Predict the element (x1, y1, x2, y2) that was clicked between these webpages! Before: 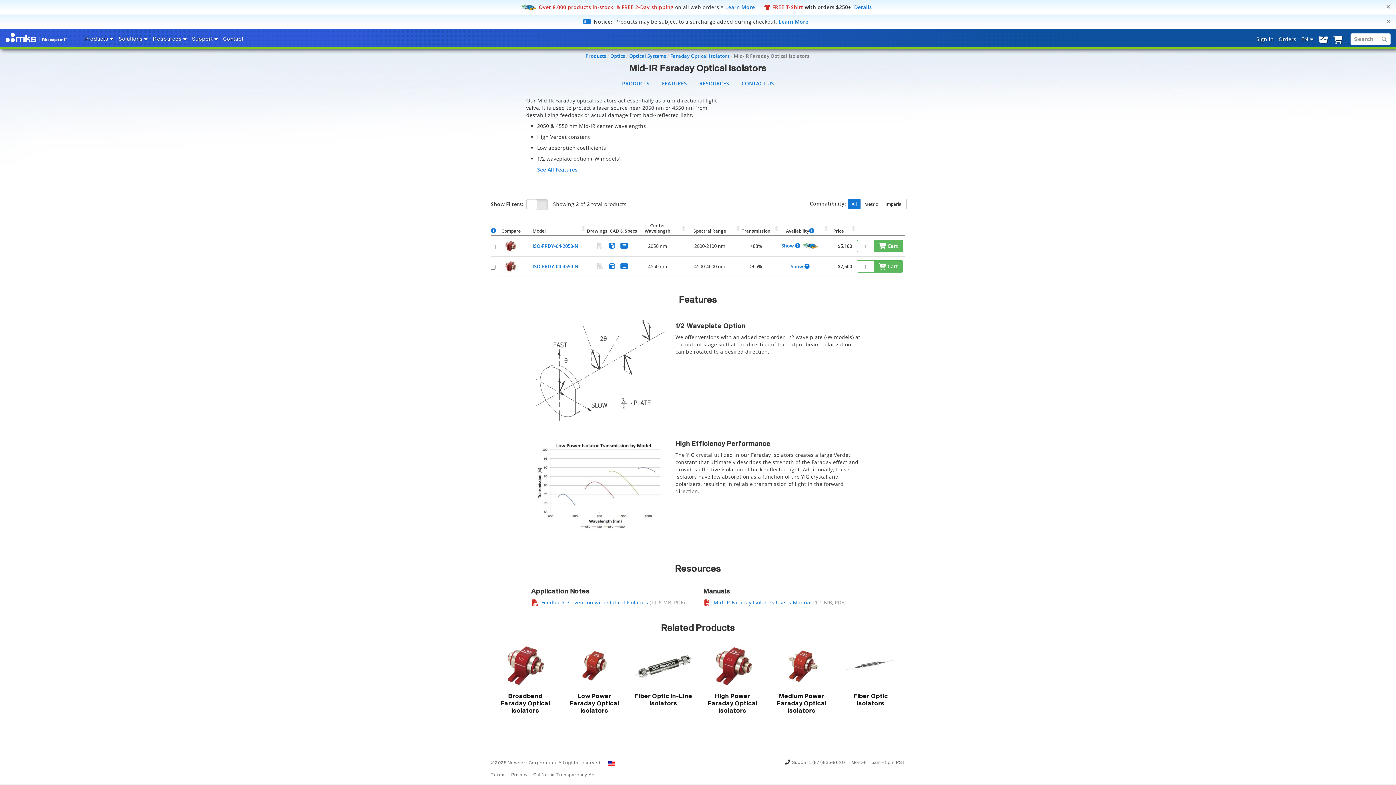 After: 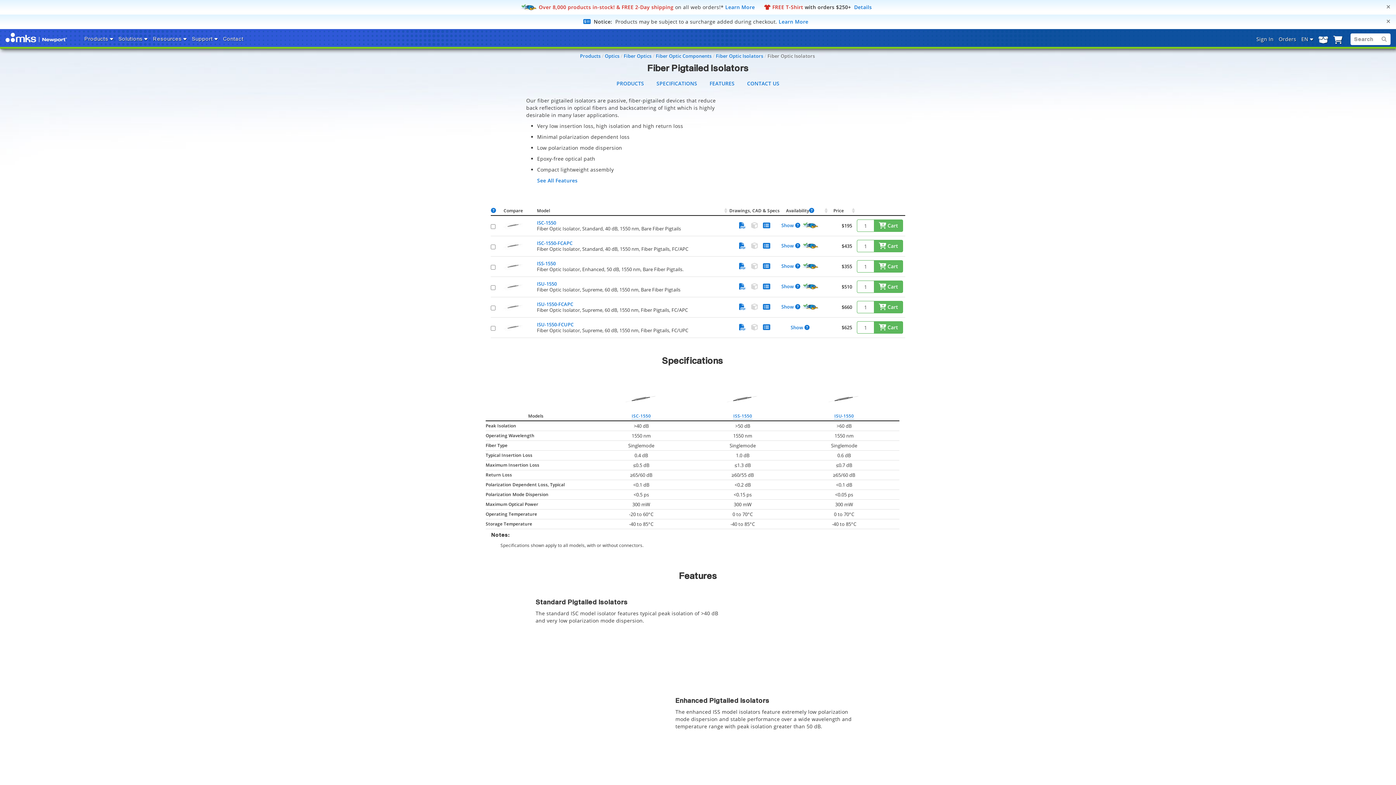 Action: bbox: (841, 662, 900, 669)